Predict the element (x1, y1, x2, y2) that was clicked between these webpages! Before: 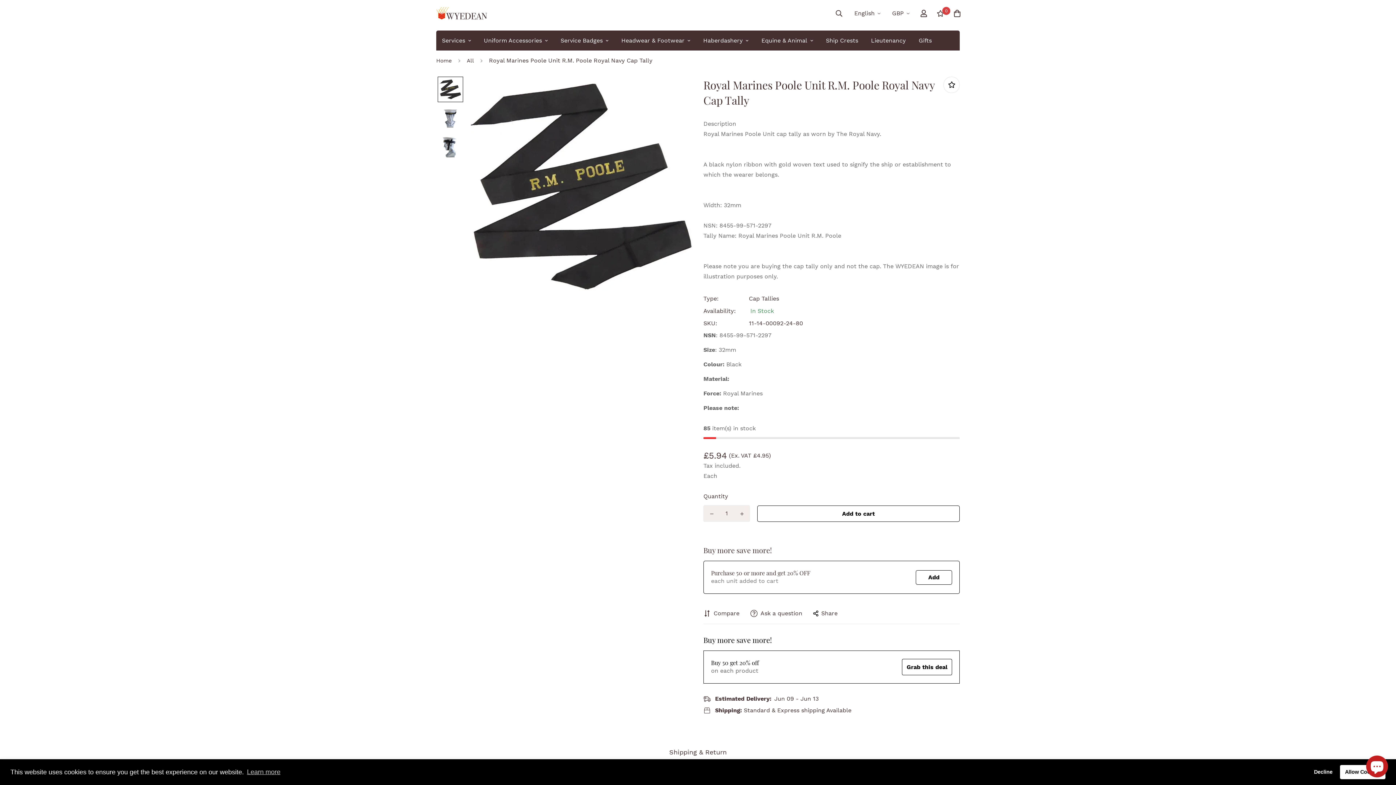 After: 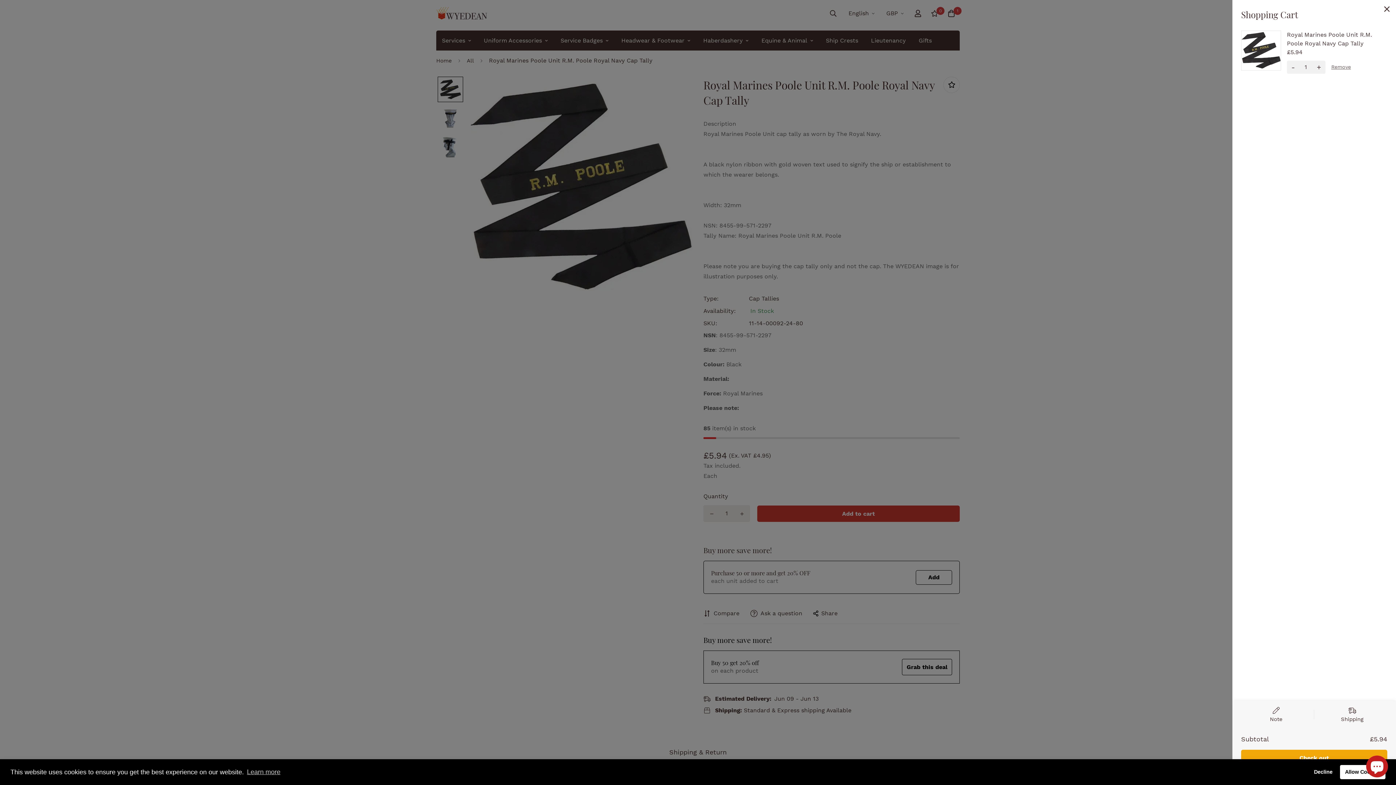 Action: label: Add to cart bbox: (757, 505, 960, 522)